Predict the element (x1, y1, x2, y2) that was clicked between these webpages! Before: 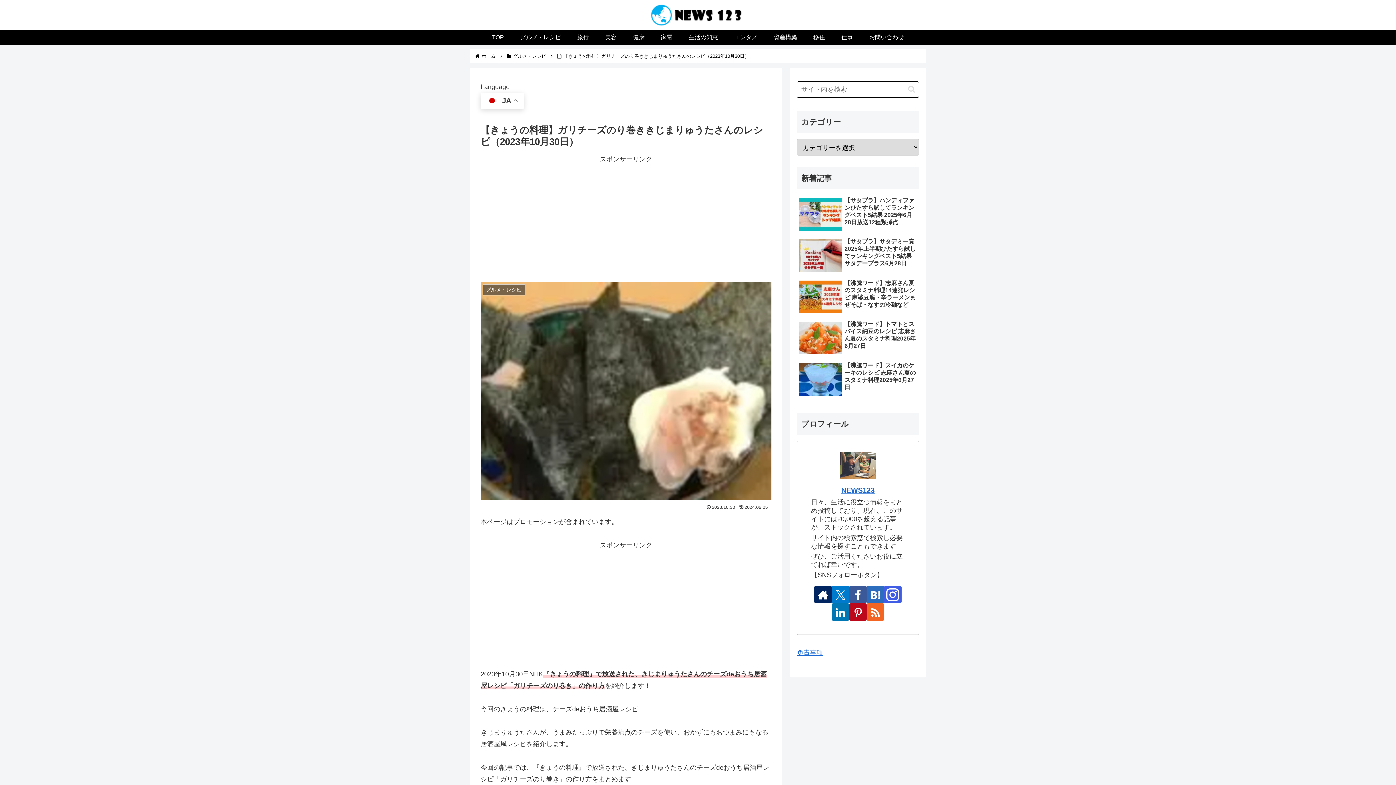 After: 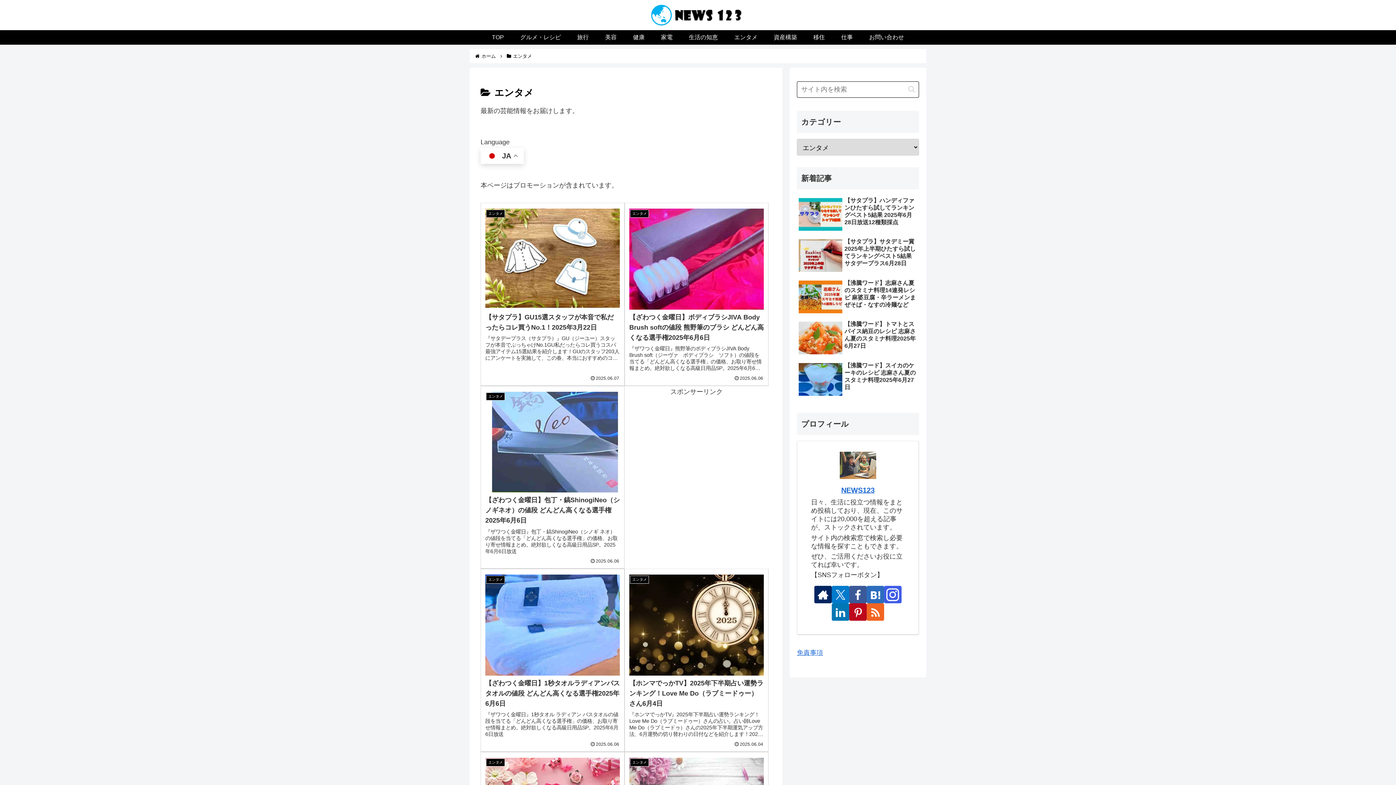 Action: label: エンタメ bbox: (726, 30, 765, 44)